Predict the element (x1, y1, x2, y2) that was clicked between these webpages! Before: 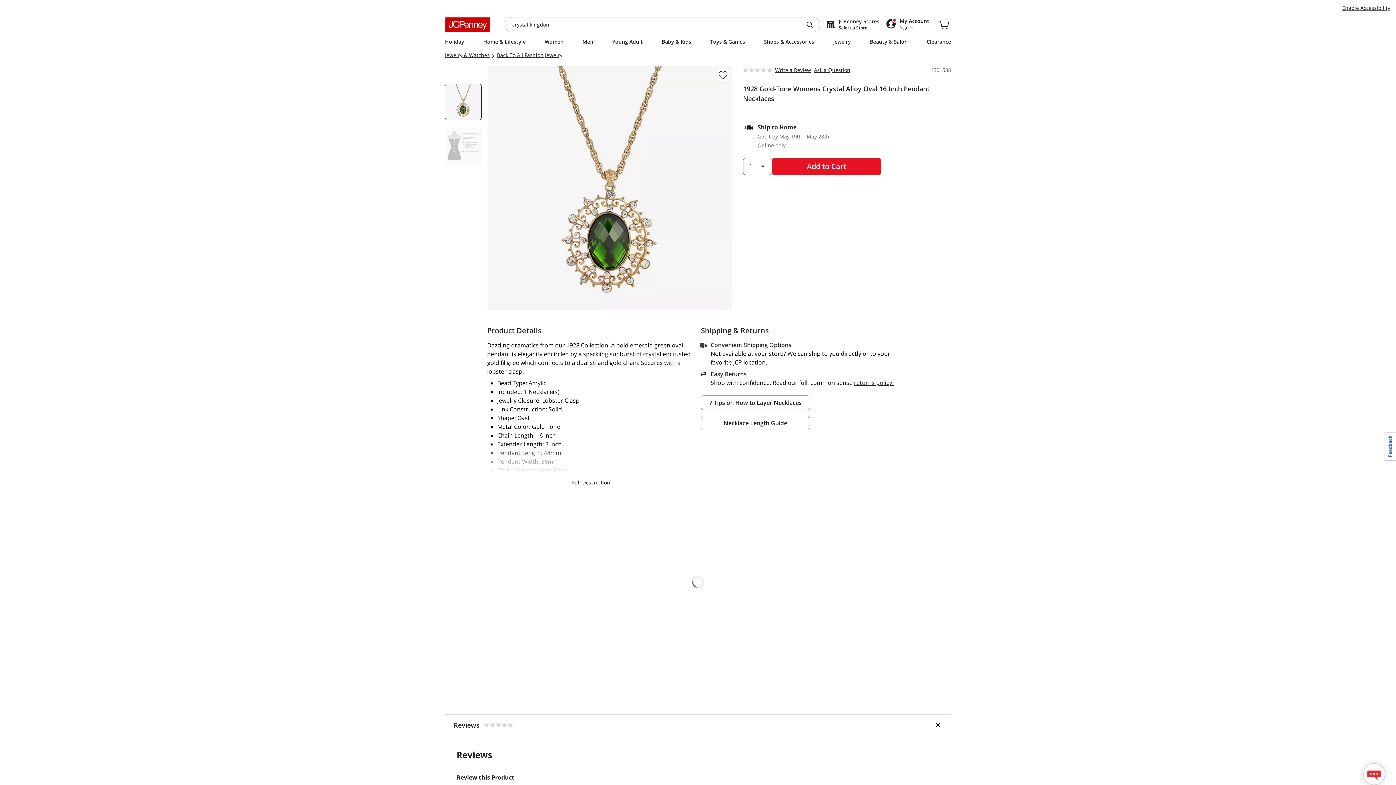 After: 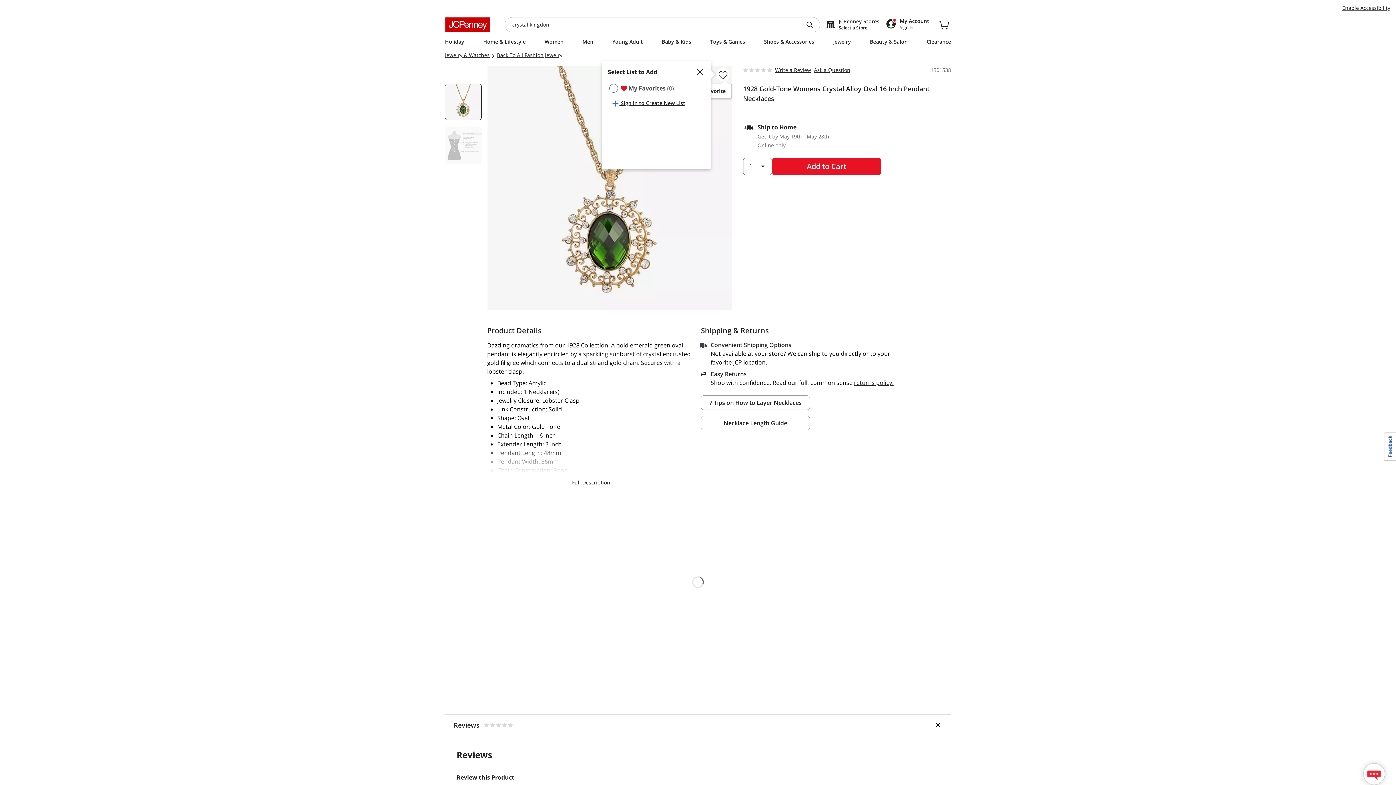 Action: bbox: (715, 67, 730, 82)